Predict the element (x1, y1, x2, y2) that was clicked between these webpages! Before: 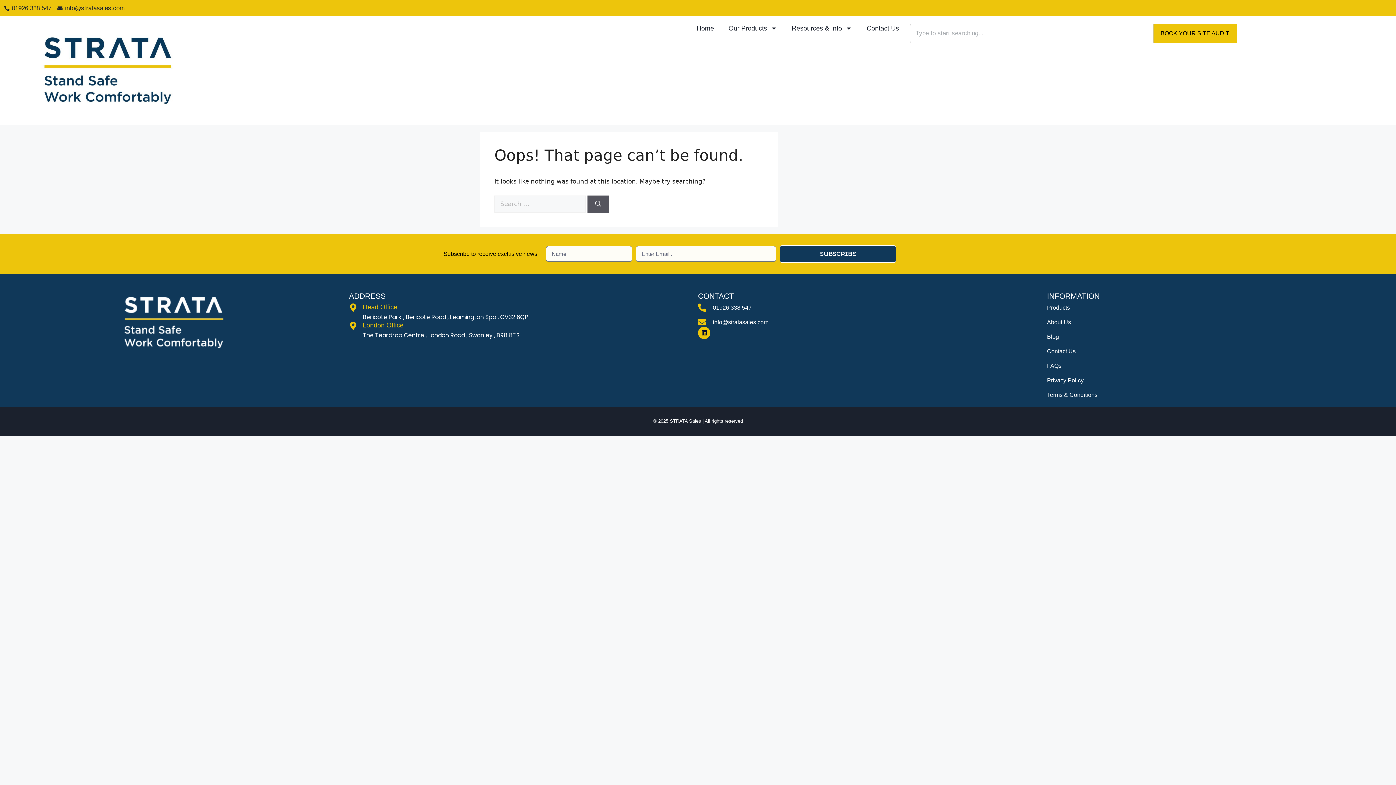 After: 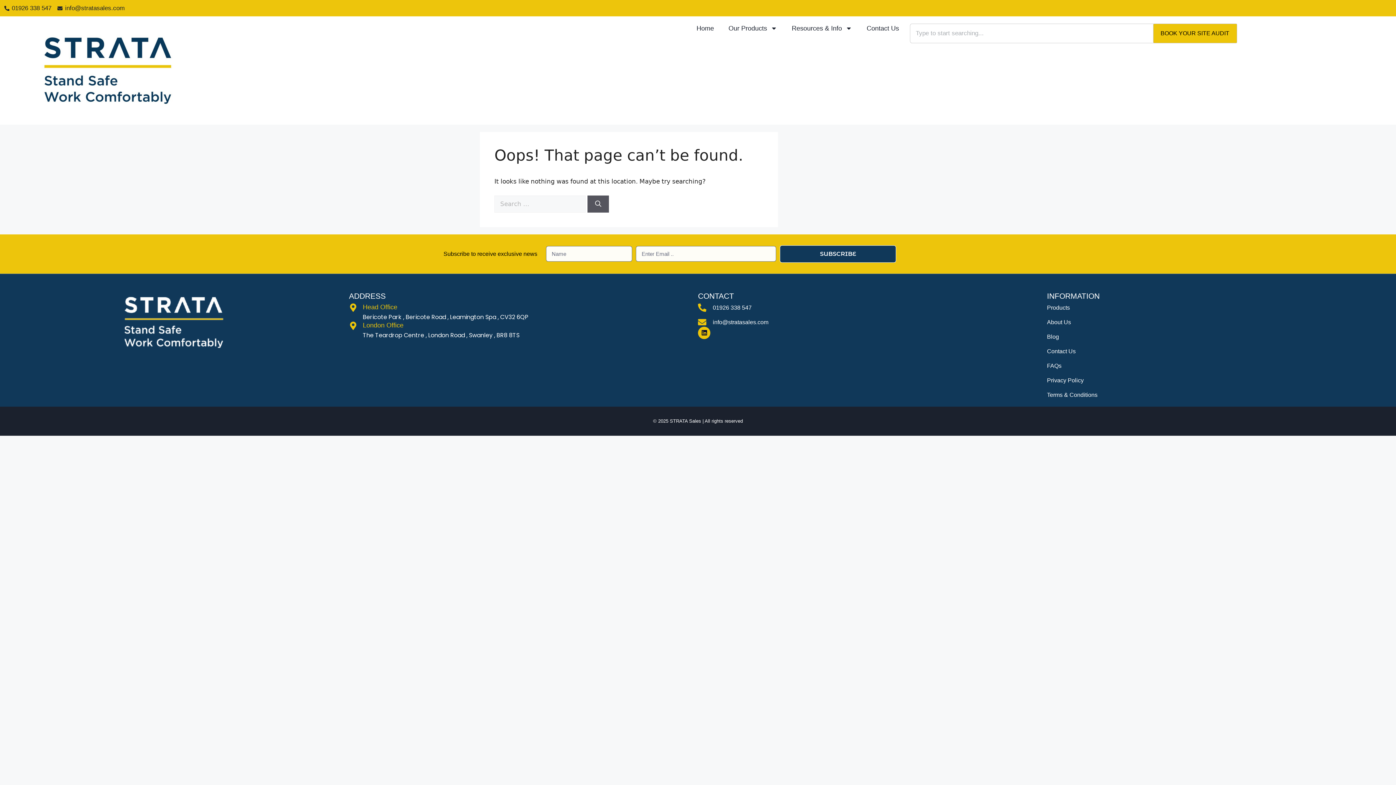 Action: label: 01926 338 547 bbox: (3, 3, 51, 12)